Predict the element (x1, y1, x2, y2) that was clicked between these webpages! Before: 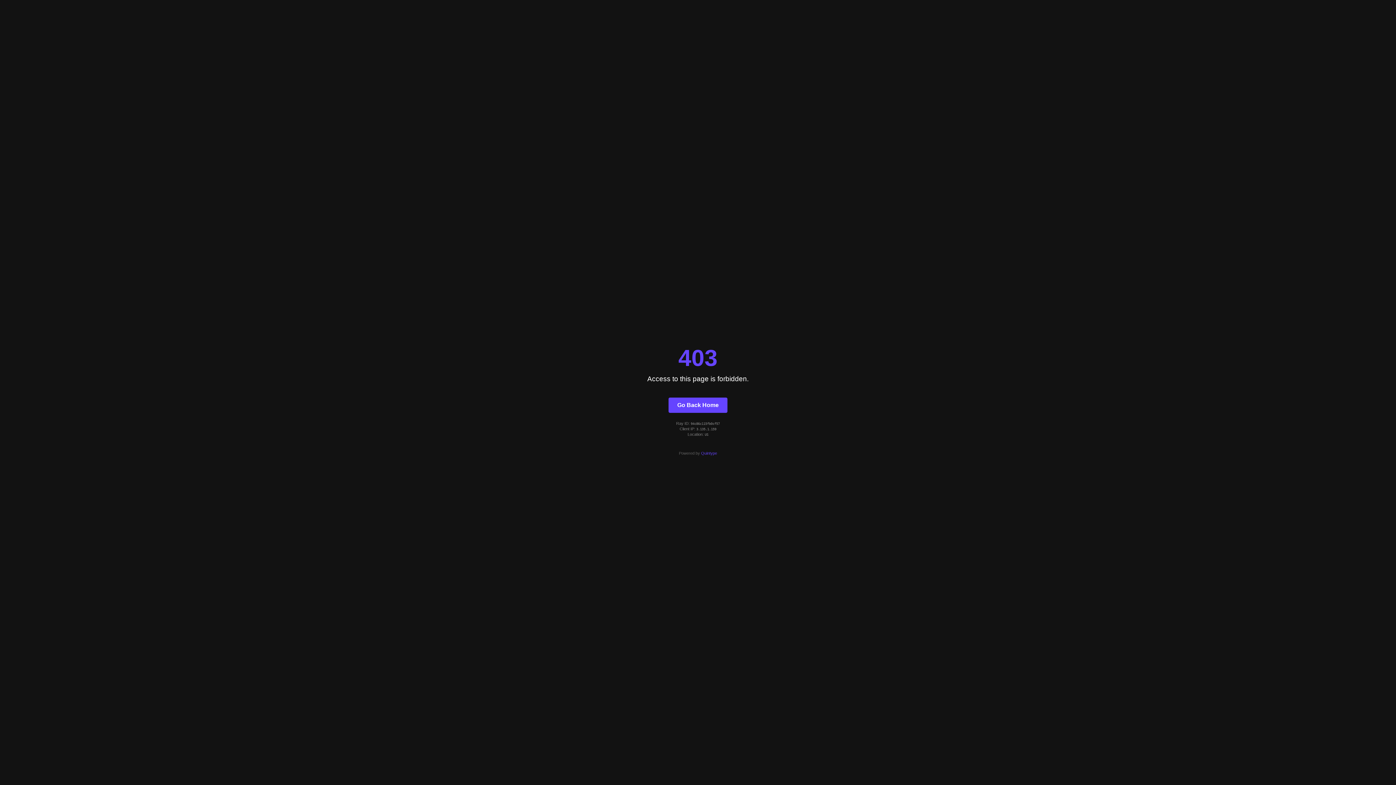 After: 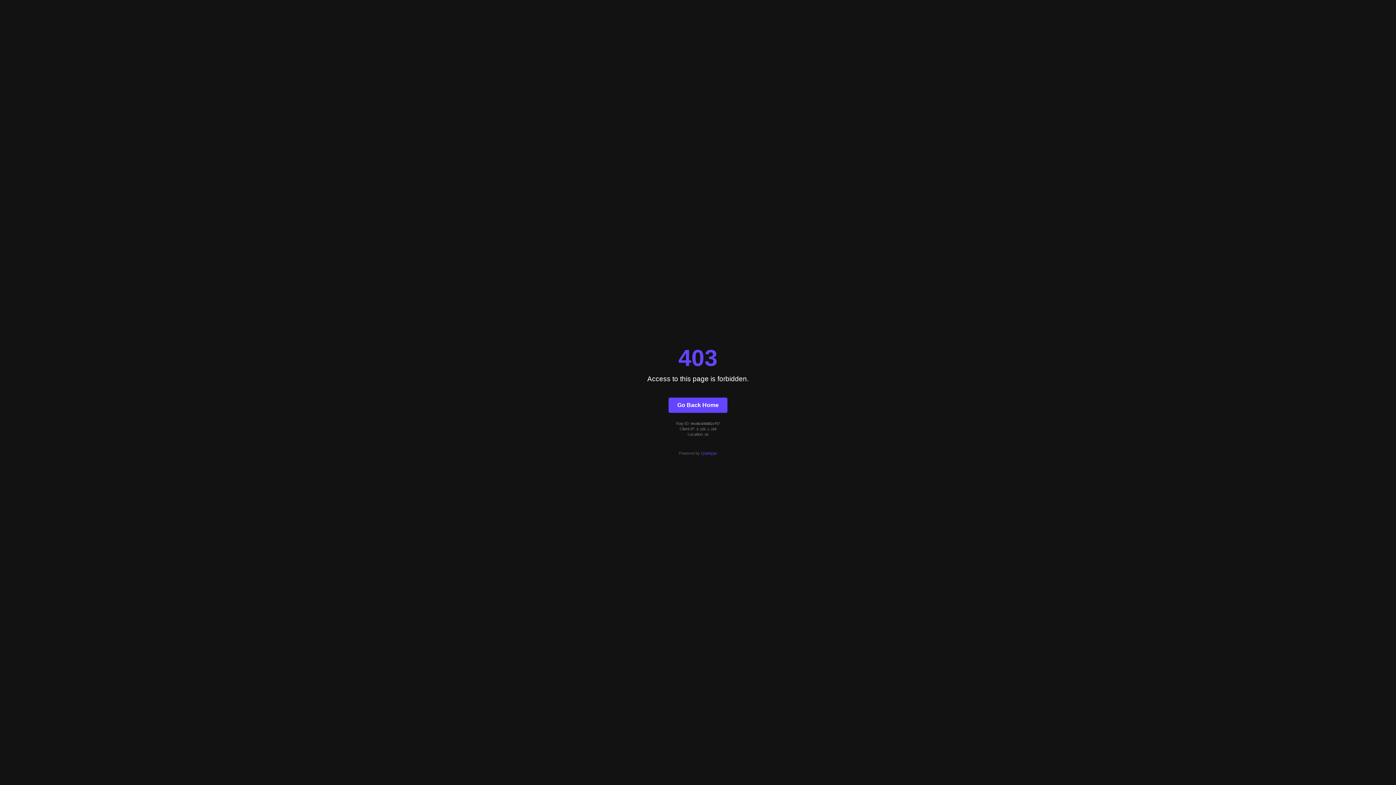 Action: label: Go Back Home bbox: (668, 397, 727, 412)